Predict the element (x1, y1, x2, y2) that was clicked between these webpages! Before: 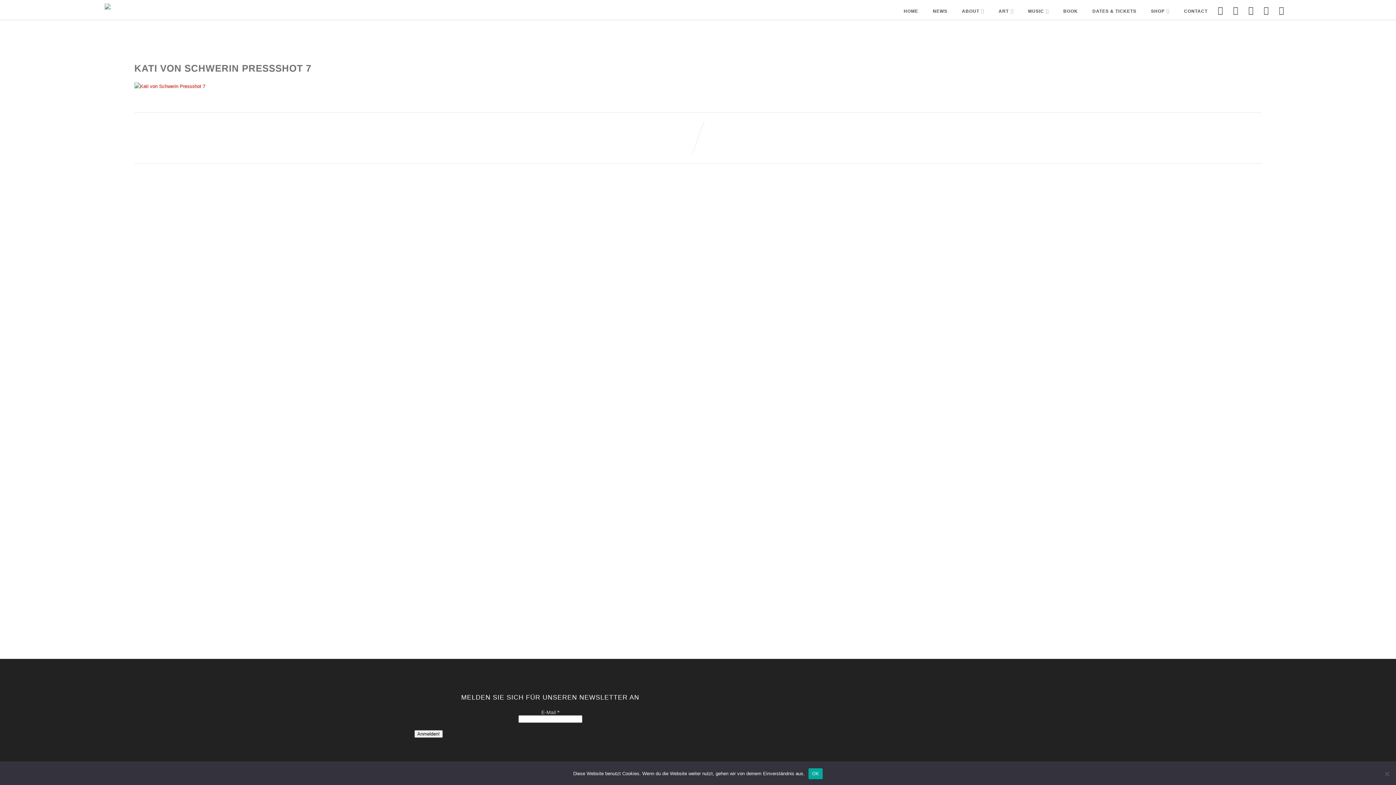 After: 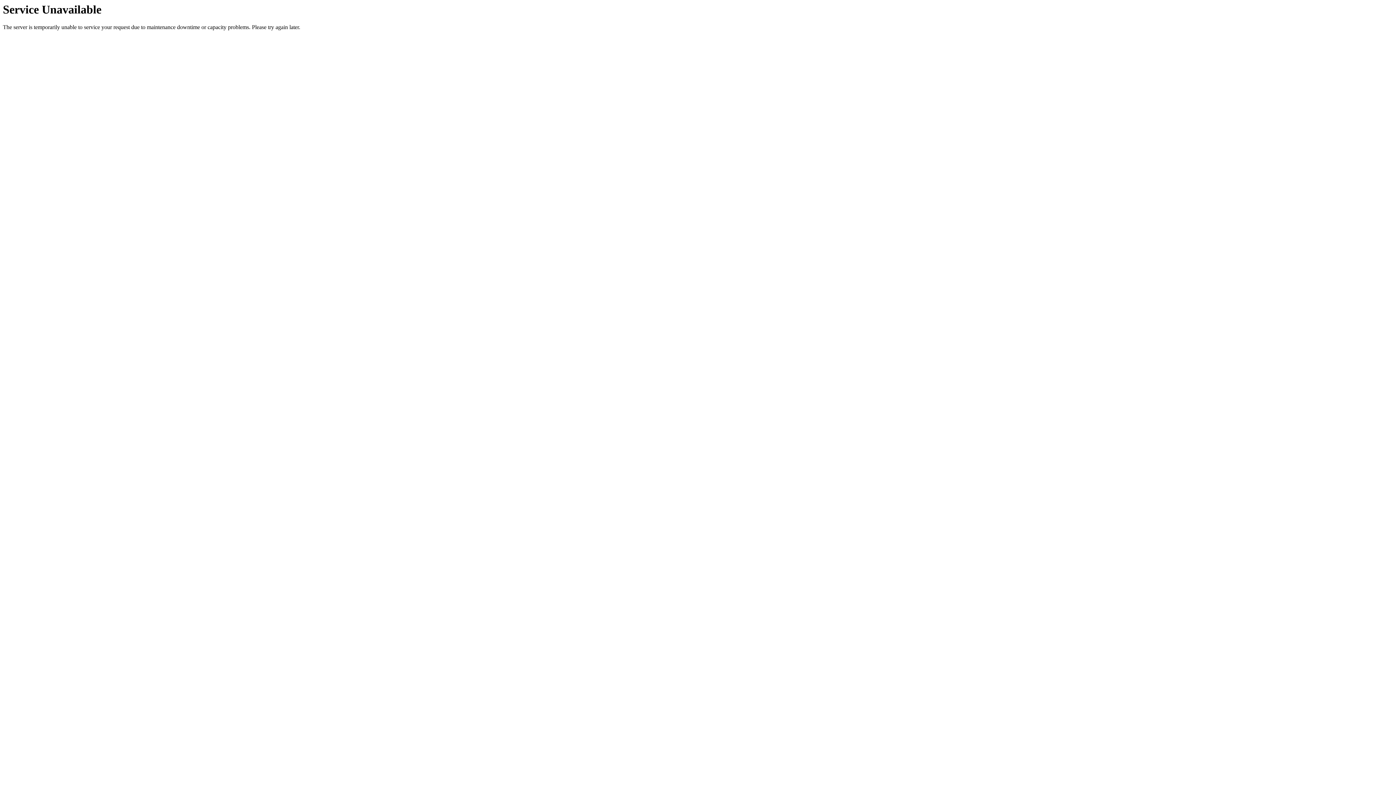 Action: label: DATES & TICKETS bbox: (1085, 1, 1144, 20)